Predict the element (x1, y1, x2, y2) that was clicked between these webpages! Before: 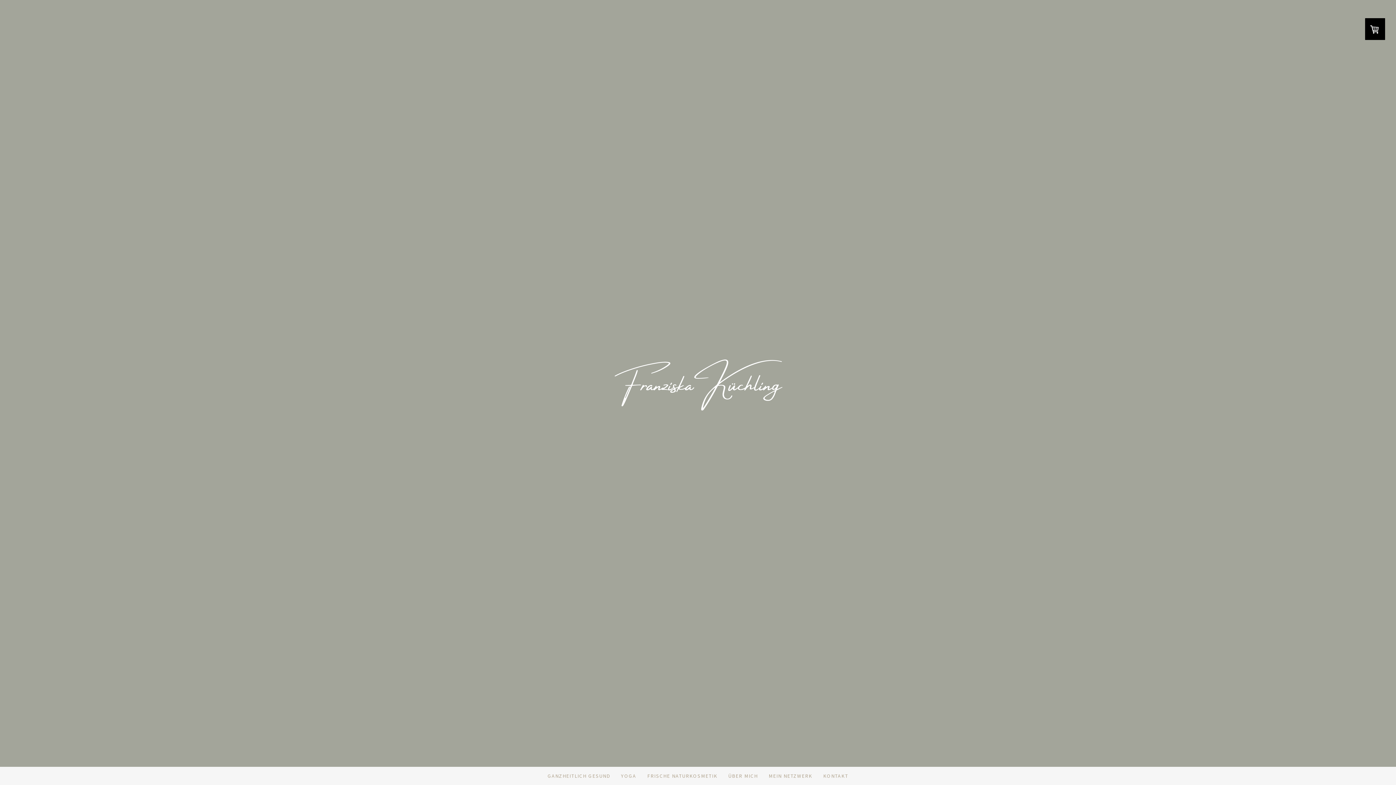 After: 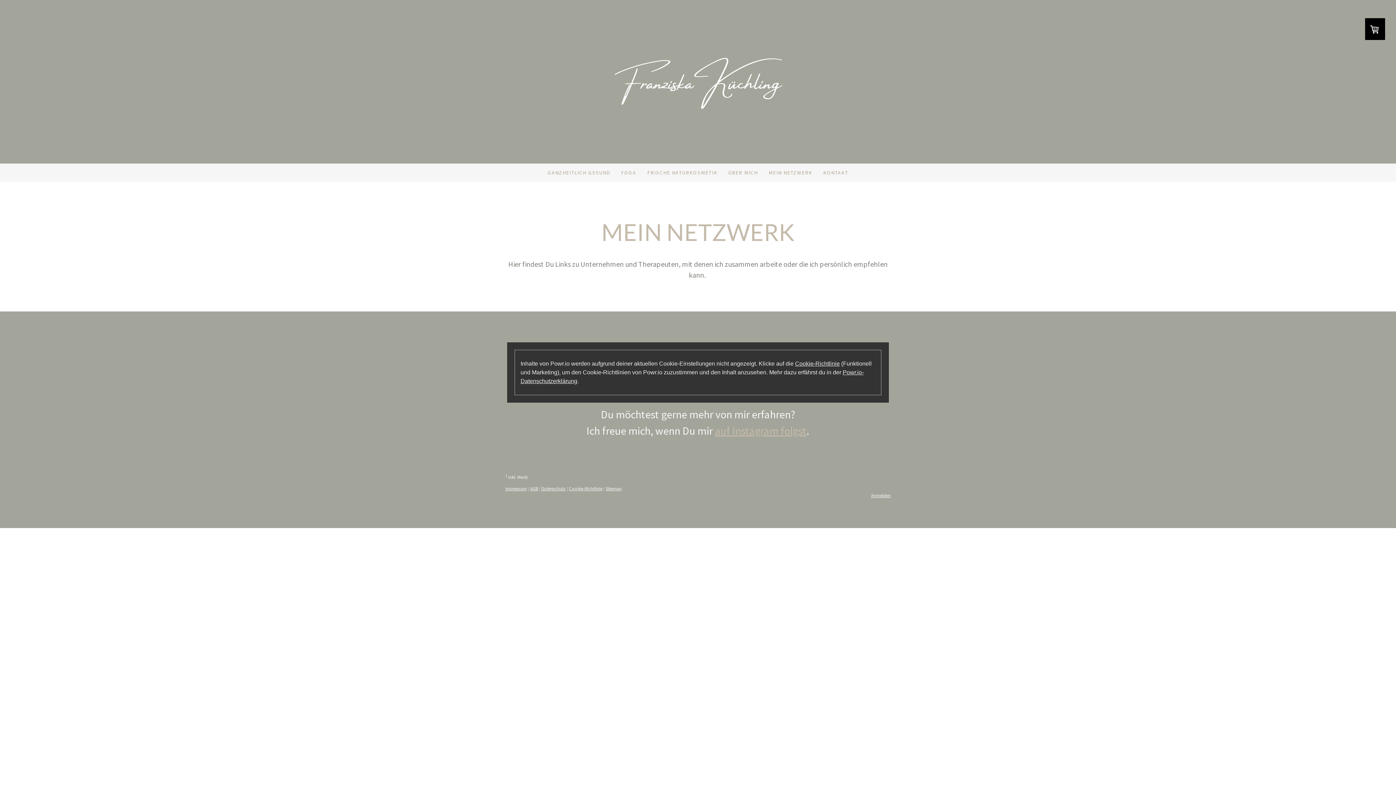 Action: label: MEIN NETZWERK bbox: (763, 767, 818, 785)